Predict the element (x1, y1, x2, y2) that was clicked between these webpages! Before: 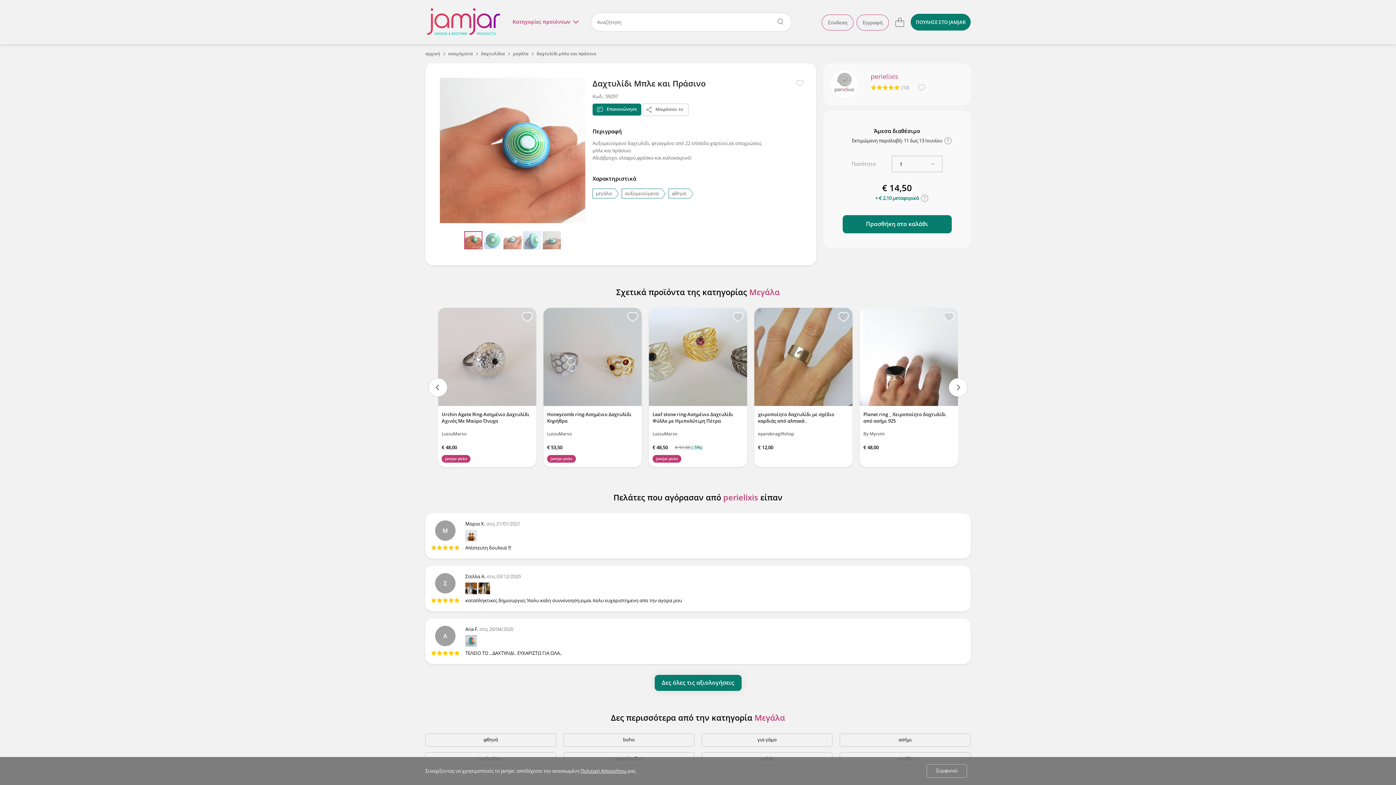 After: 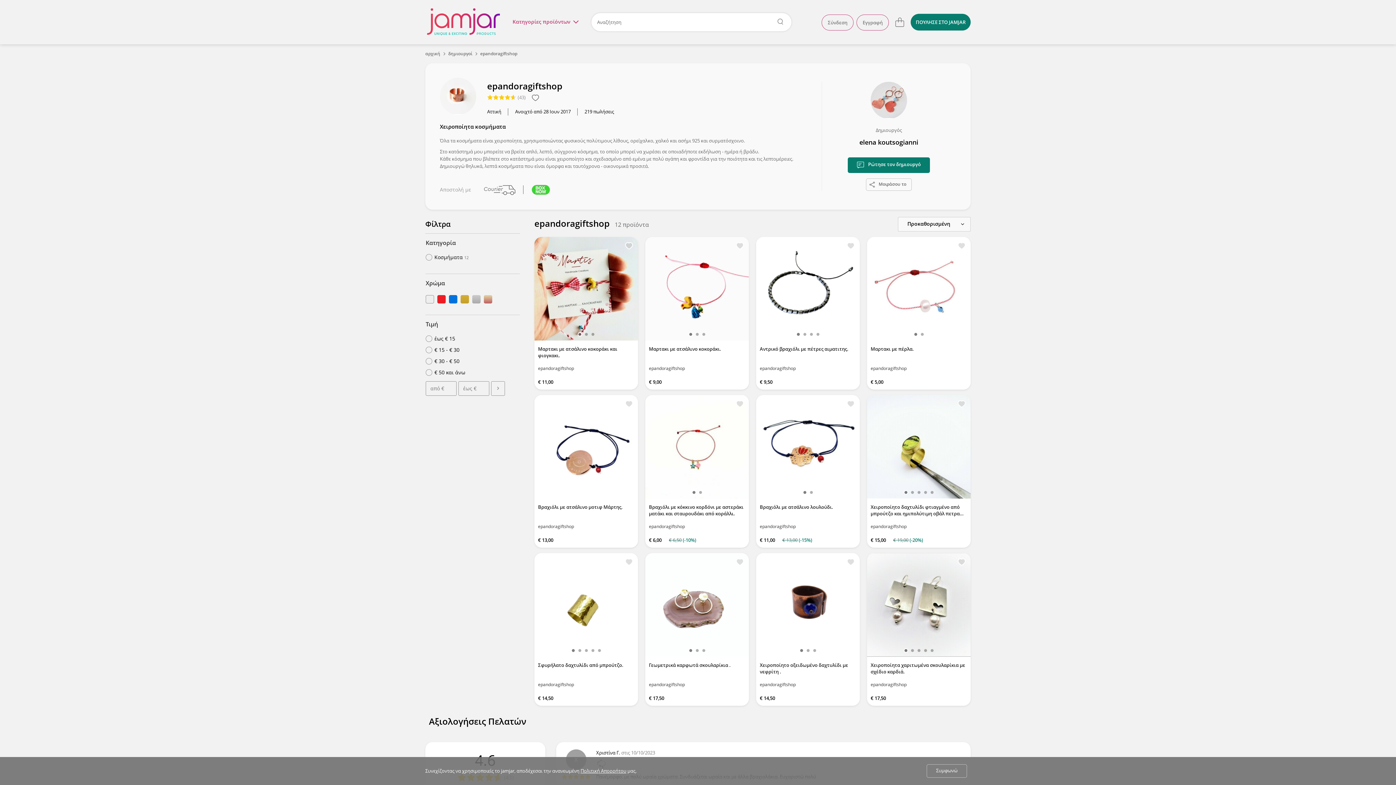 Action: label: epandoragiftshop bbox: (758, 430, 849, 438)